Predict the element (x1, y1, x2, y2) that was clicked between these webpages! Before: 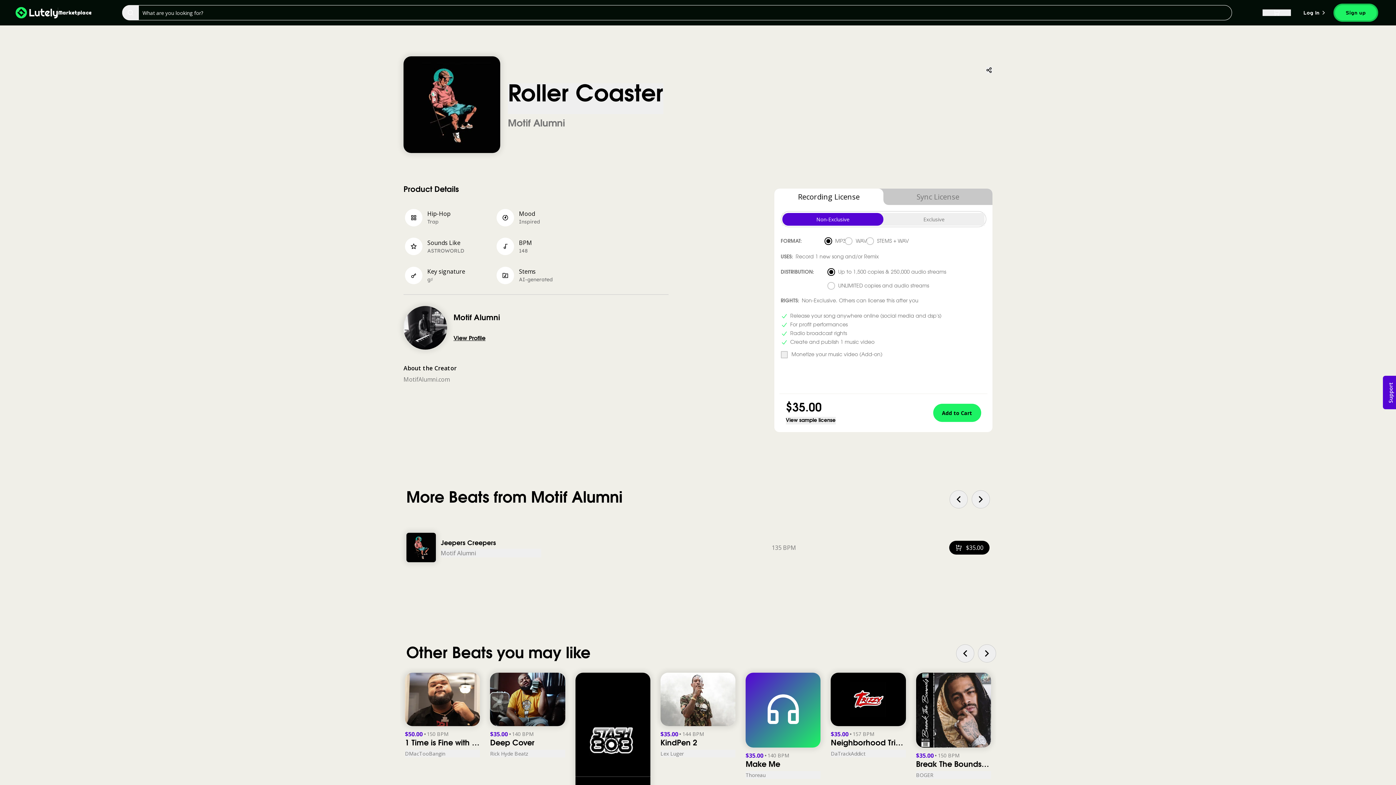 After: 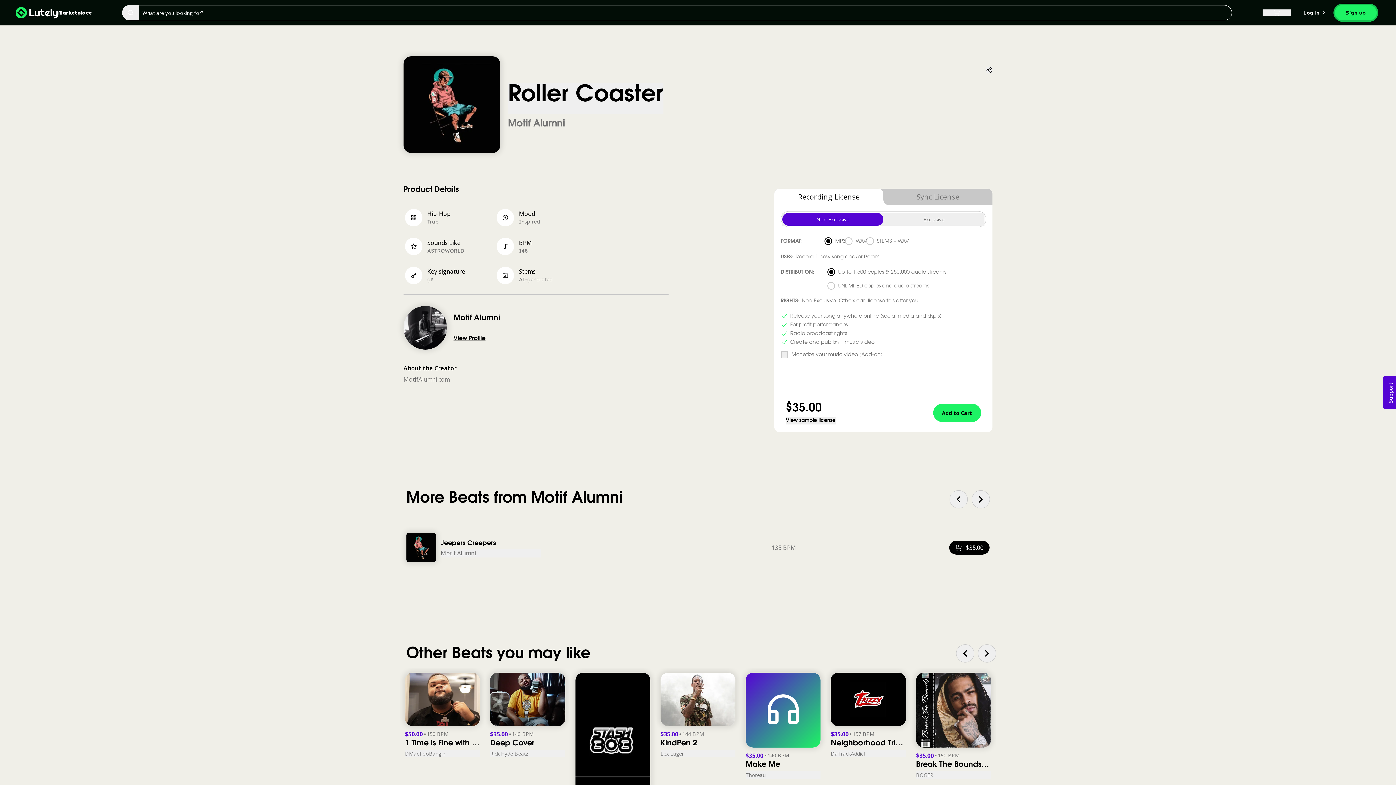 Action: bbox: (883, 188, 992, 204) label: Sync License